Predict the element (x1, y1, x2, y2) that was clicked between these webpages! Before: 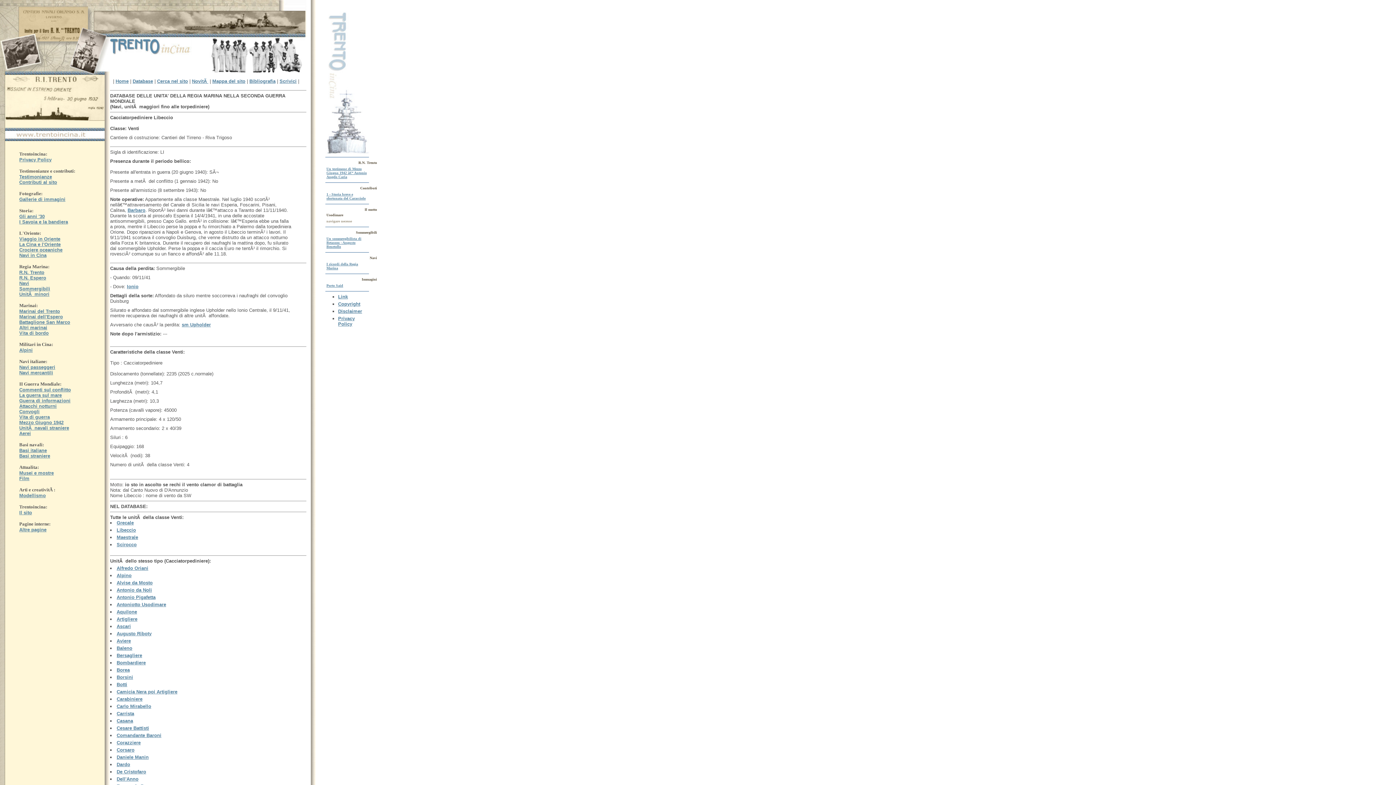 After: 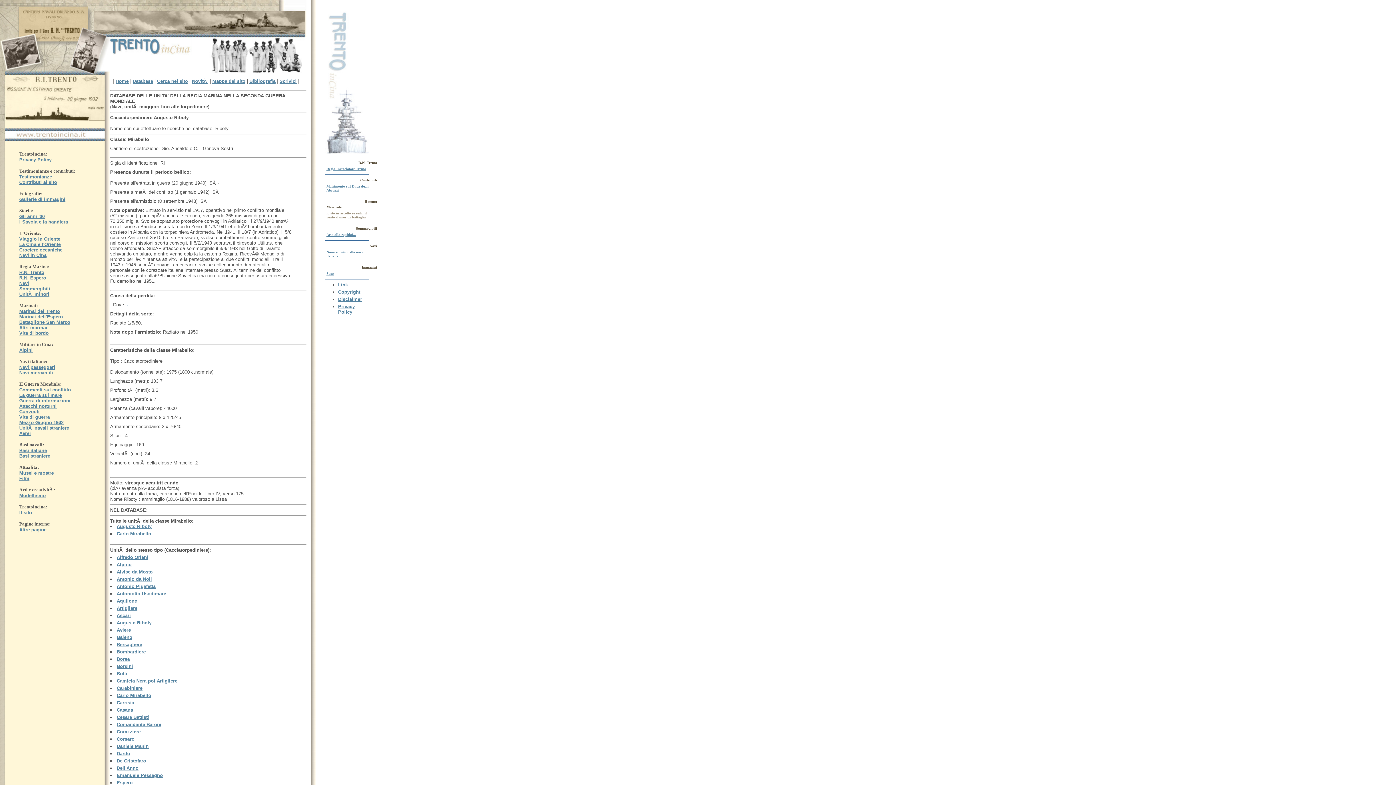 Action: label: Augusto Riboty bbox: (116, 631, 151, 636)